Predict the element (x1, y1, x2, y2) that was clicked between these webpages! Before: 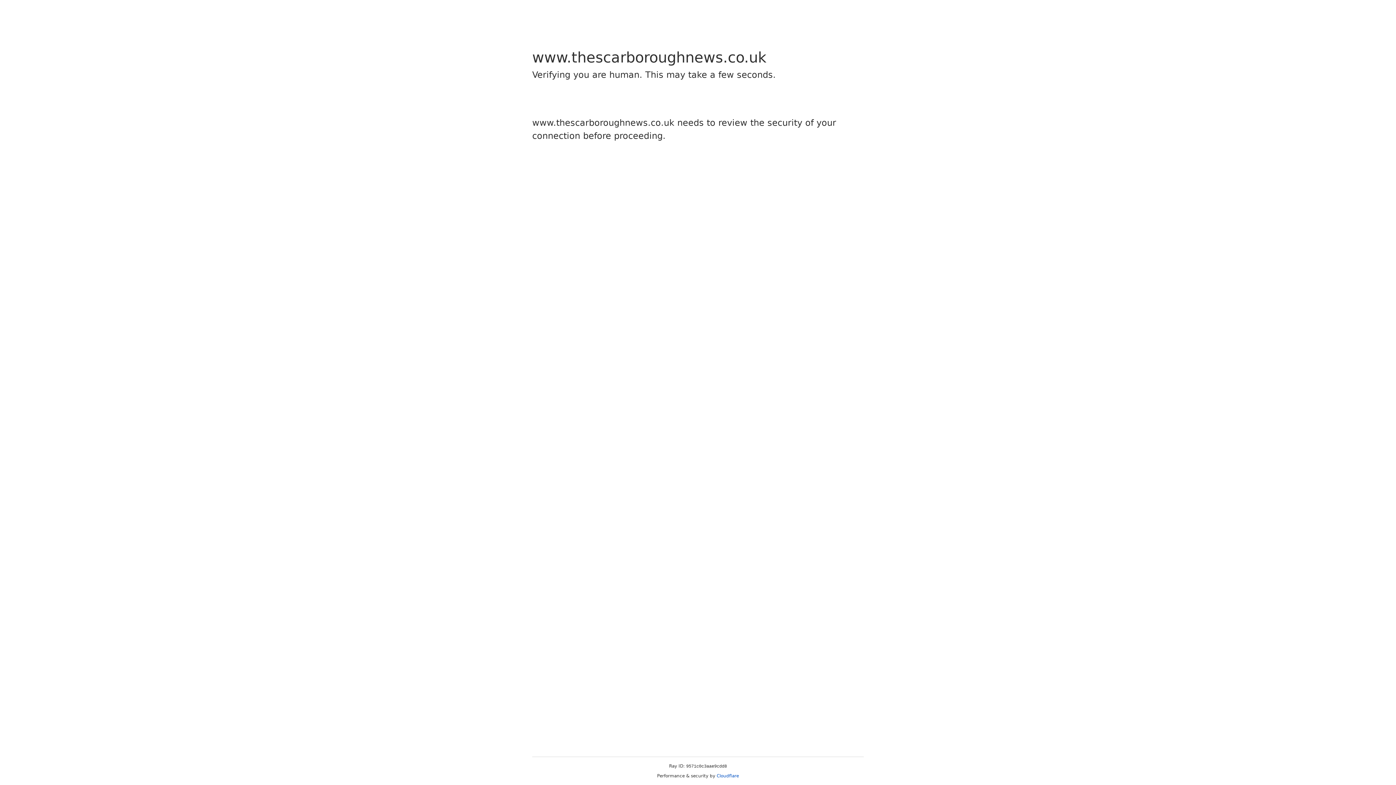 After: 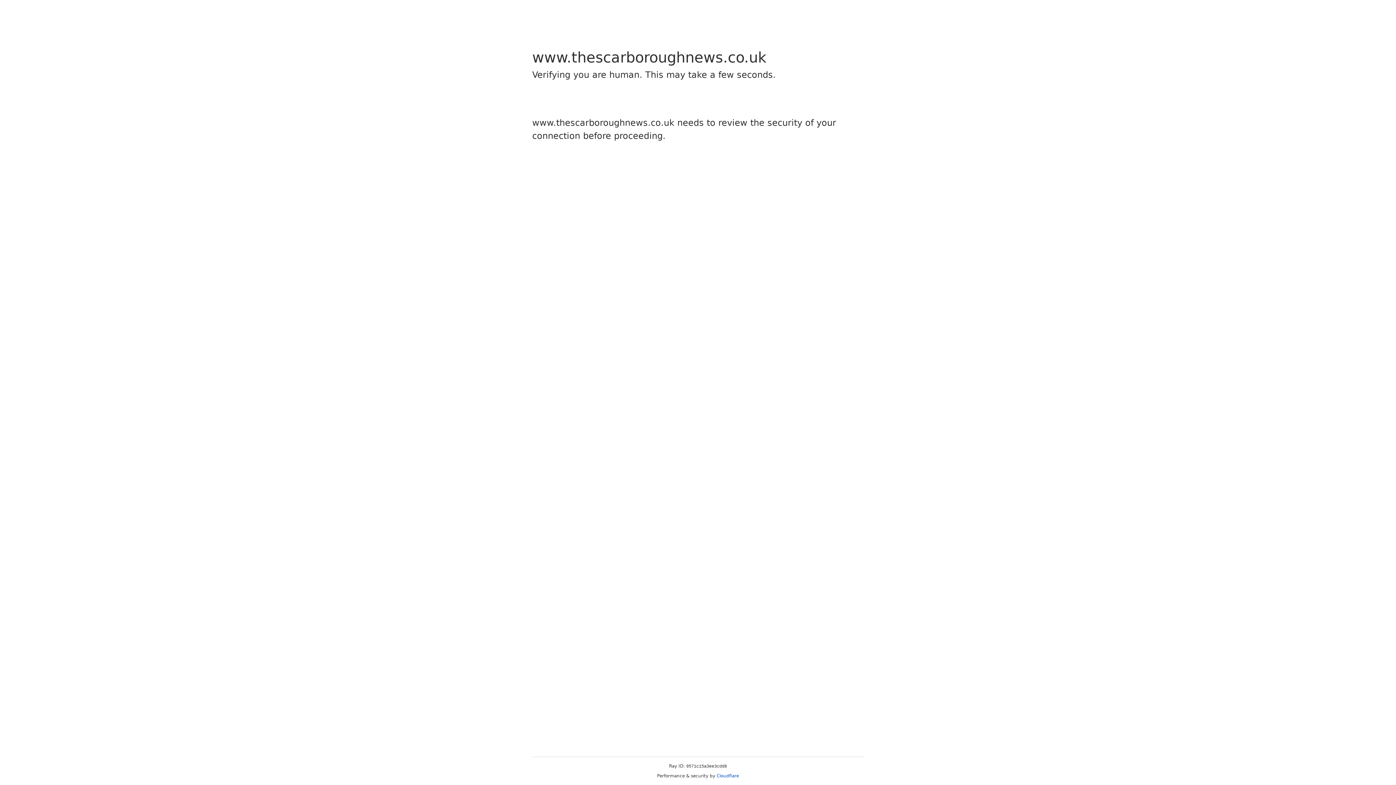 Action: label: Cloudflare bbox: (716, 773, 739, 778)